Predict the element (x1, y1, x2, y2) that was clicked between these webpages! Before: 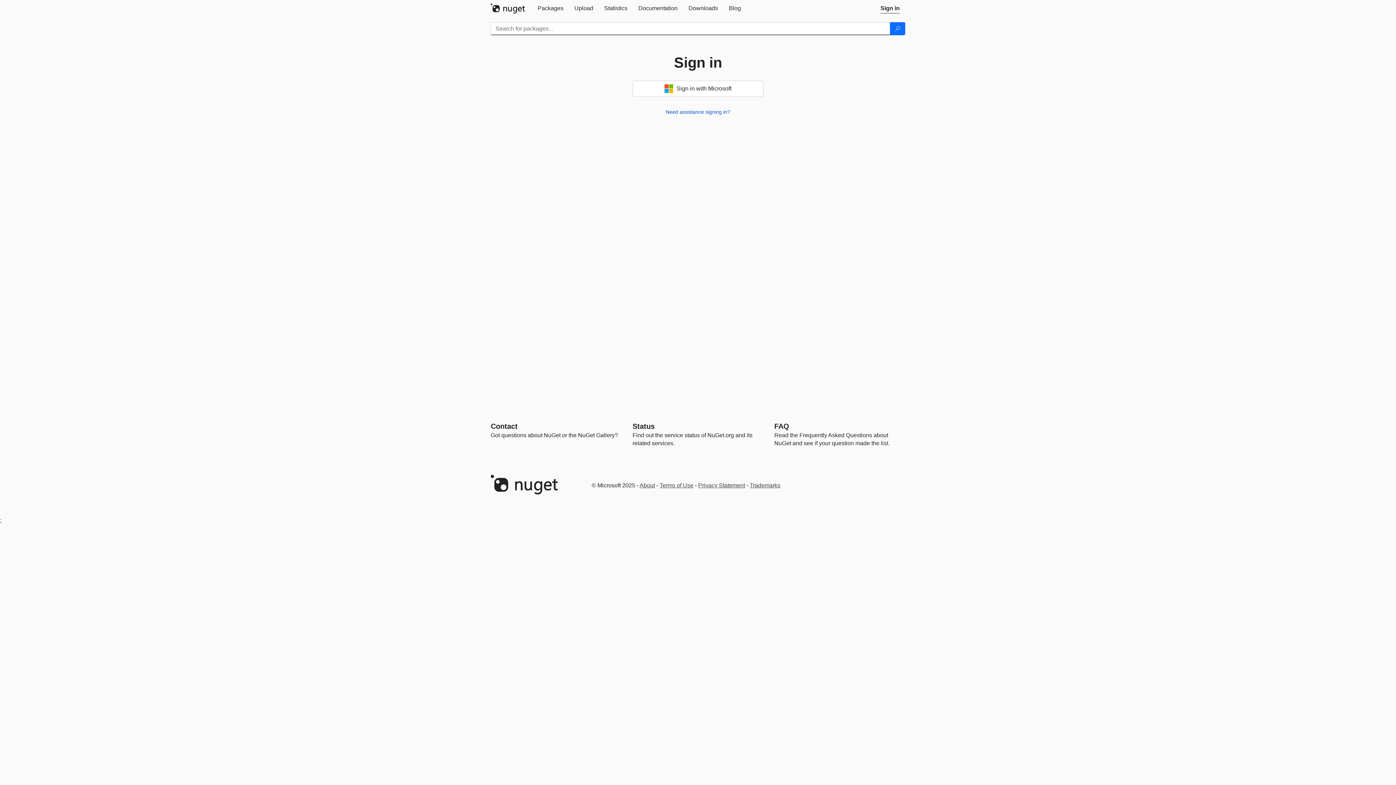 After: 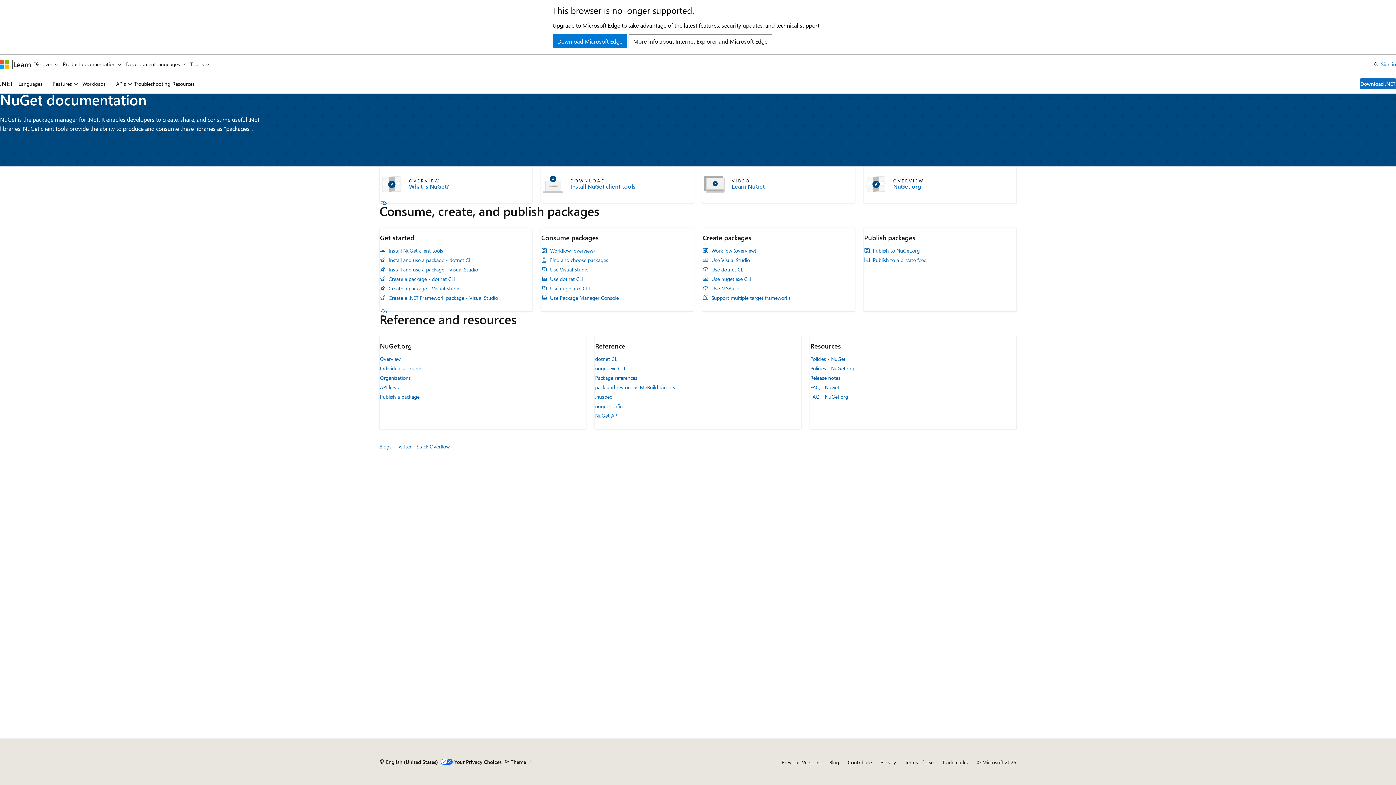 Action: label: Documentation bbox: (633, 0, 683, 16)